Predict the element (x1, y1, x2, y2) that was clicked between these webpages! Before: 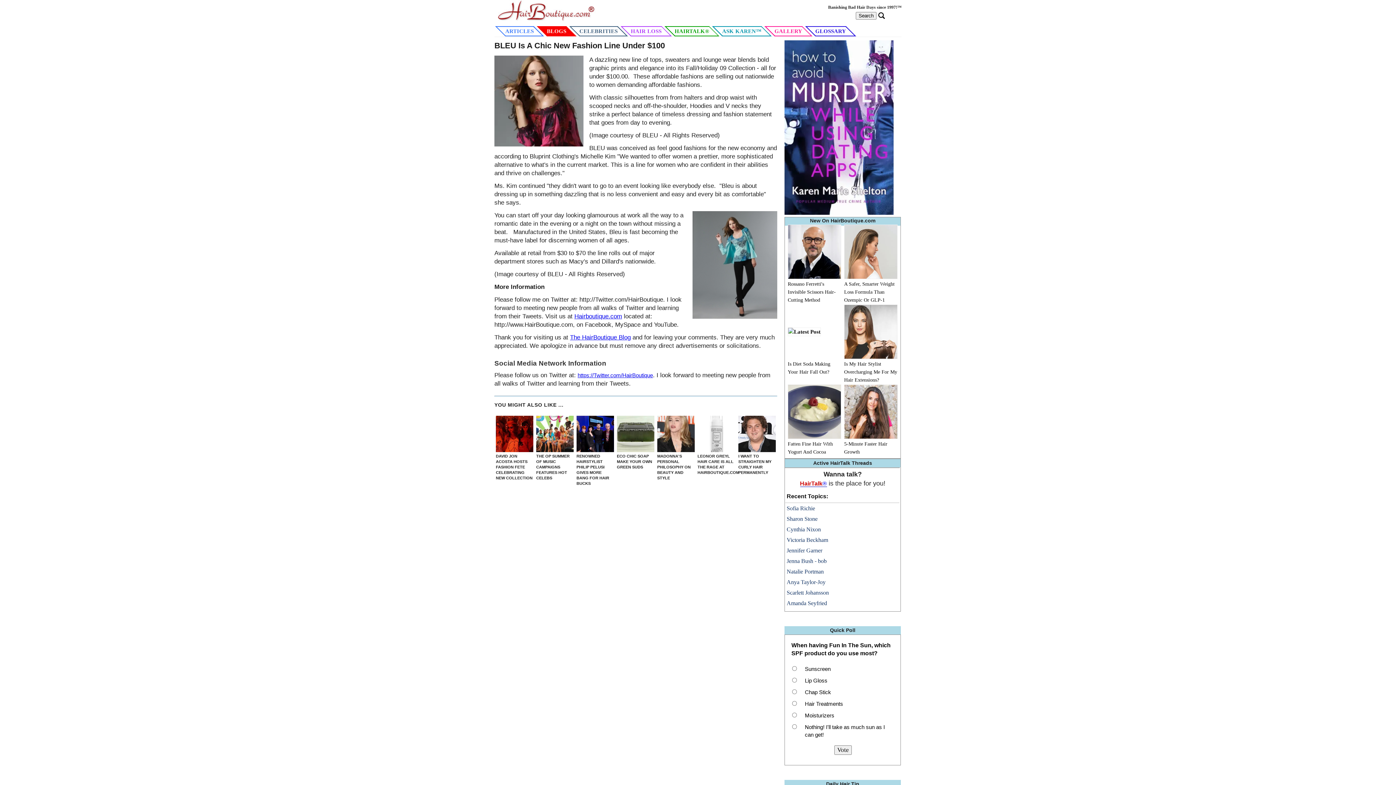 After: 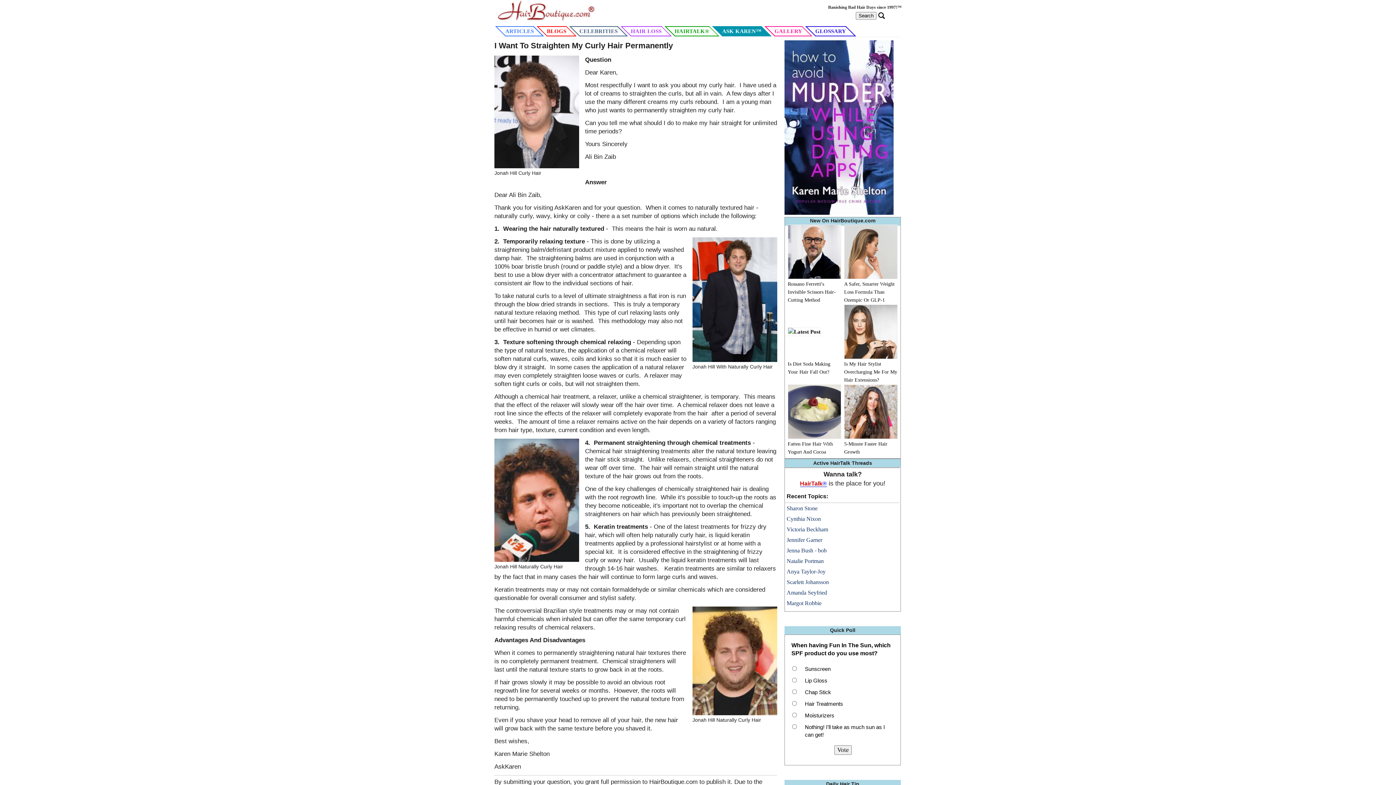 Action: bbox: (738, 416, 775, 475) label: I WANT TO STRAIGHTEN MY CURLY HAIR PERMANENTLY